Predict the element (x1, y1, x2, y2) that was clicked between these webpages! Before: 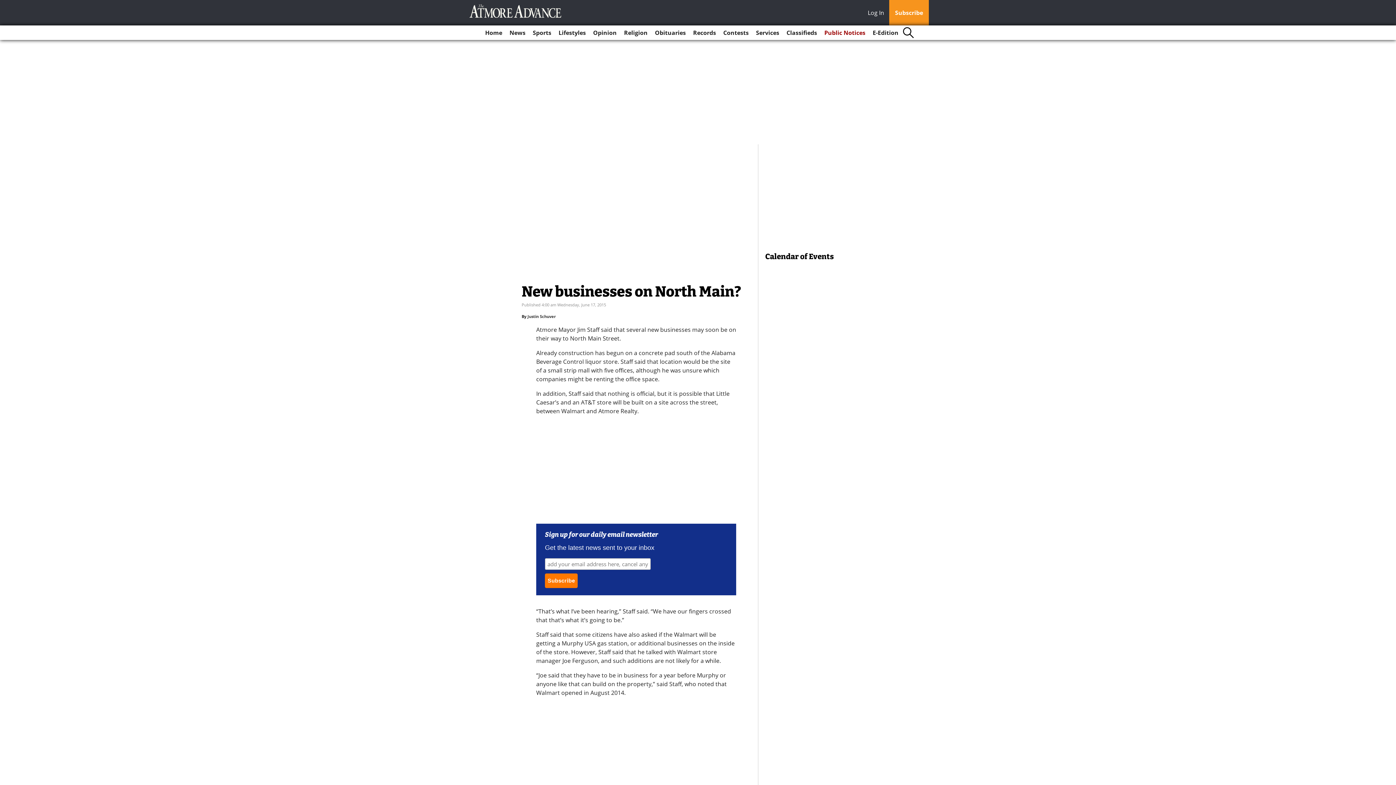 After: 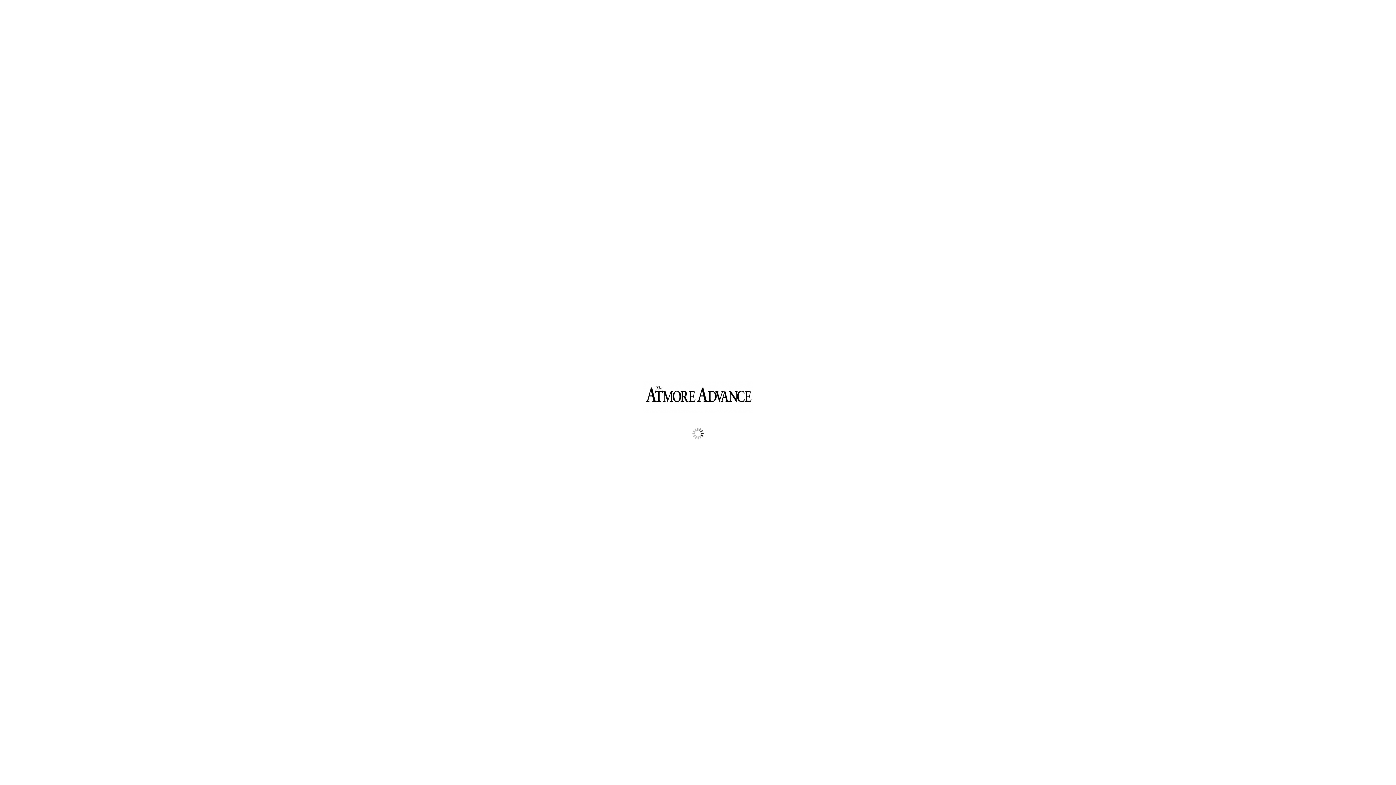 Action: bbox: (870, 25, 901, 40) label: E-Edition